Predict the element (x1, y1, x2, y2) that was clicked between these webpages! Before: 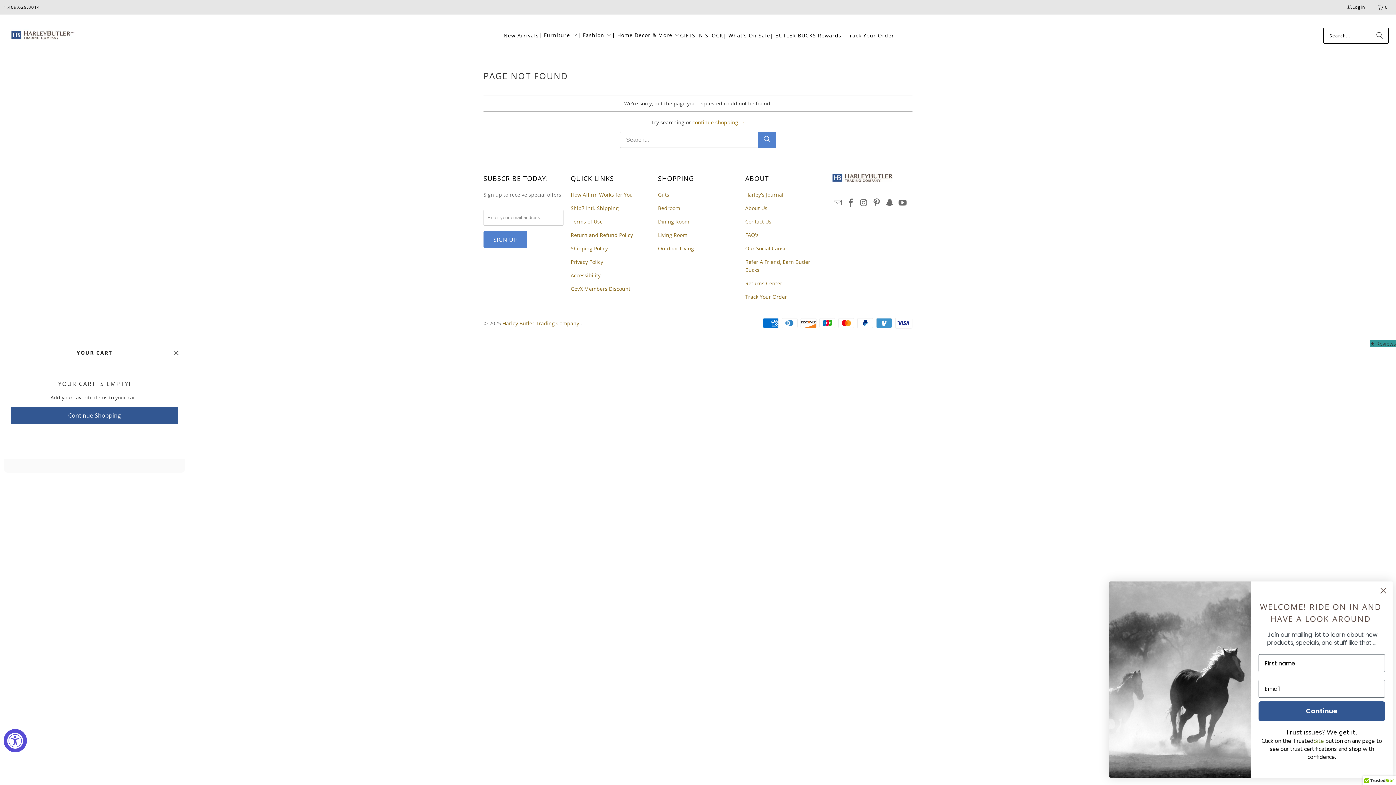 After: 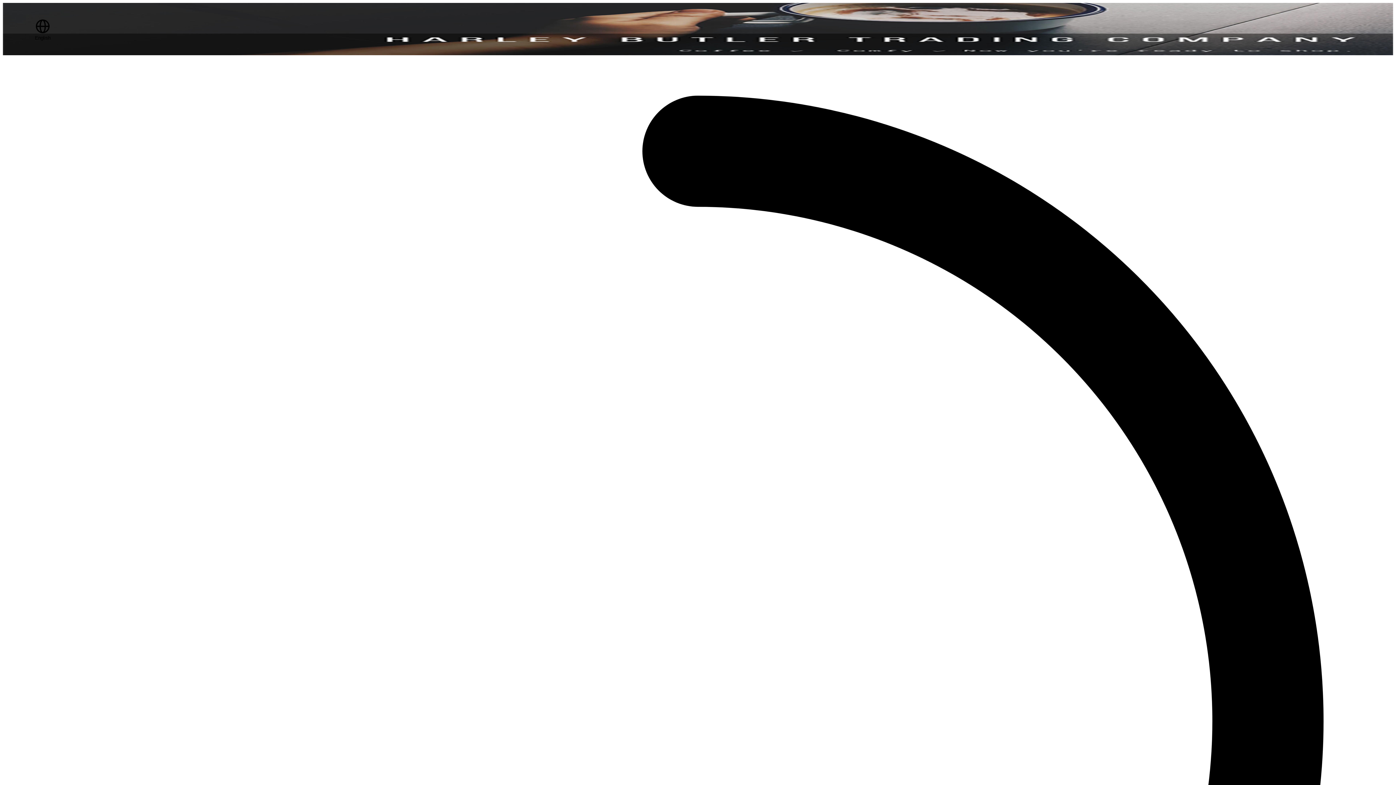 Action: bbox: (745, 279, 782, 286) label: Returns Center